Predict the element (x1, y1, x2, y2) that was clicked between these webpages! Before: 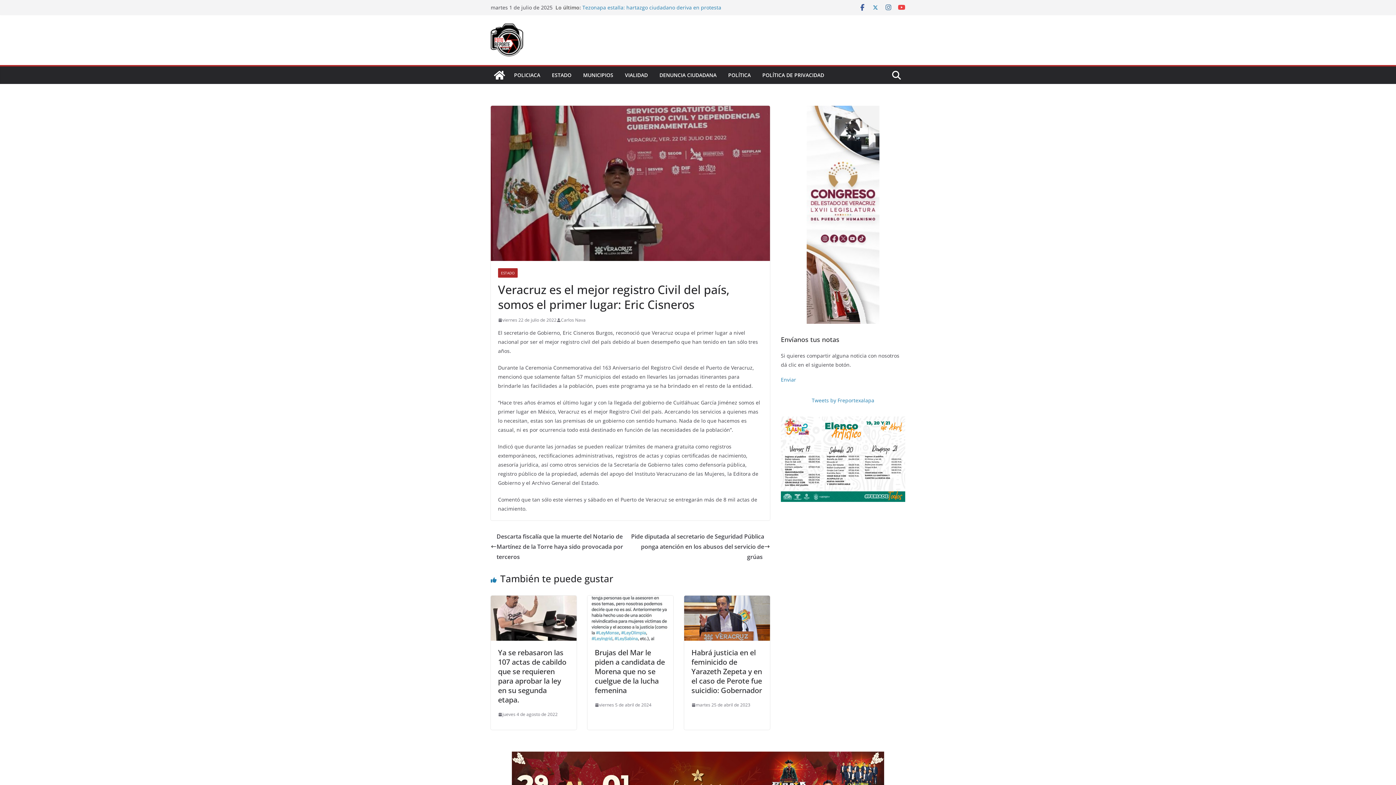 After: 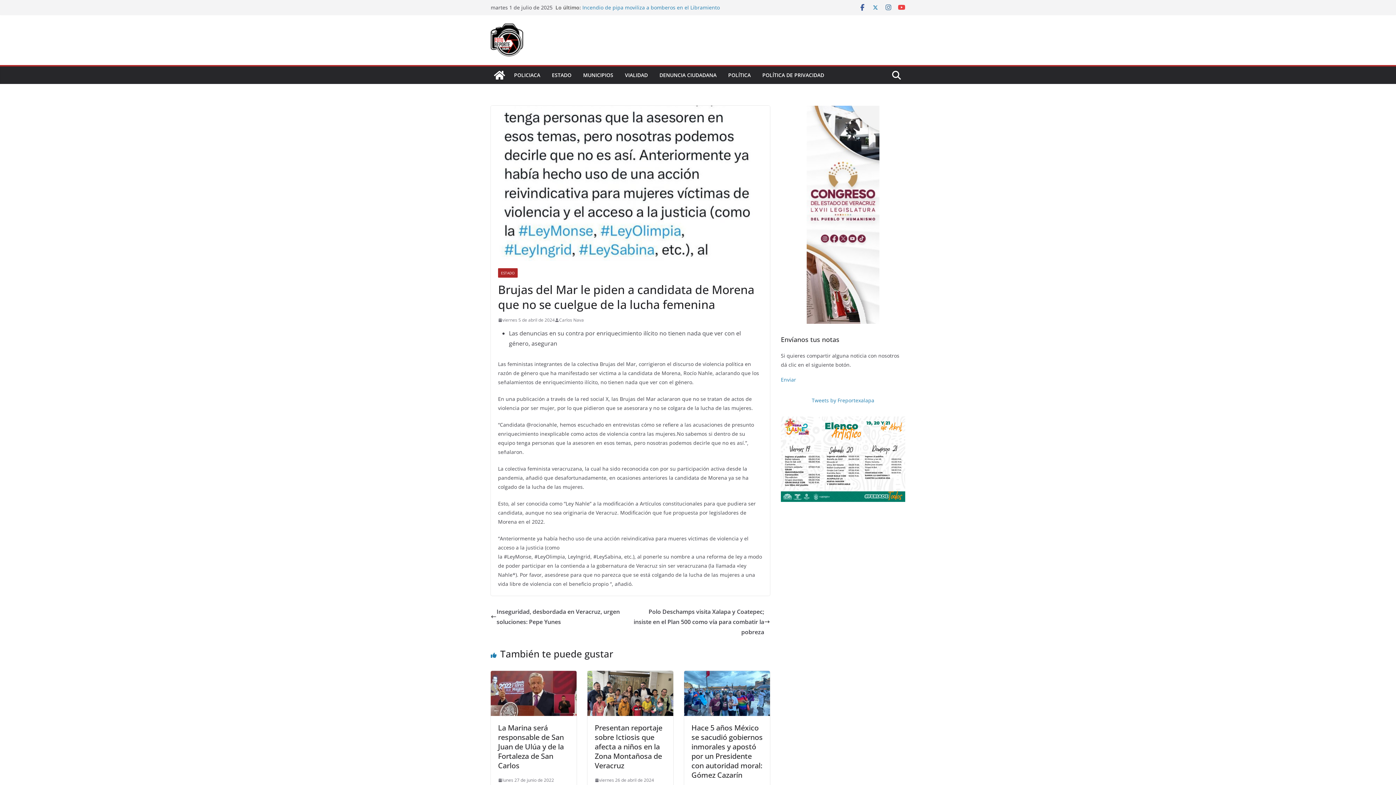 Action: bbox: (587, 597, 673, 605)